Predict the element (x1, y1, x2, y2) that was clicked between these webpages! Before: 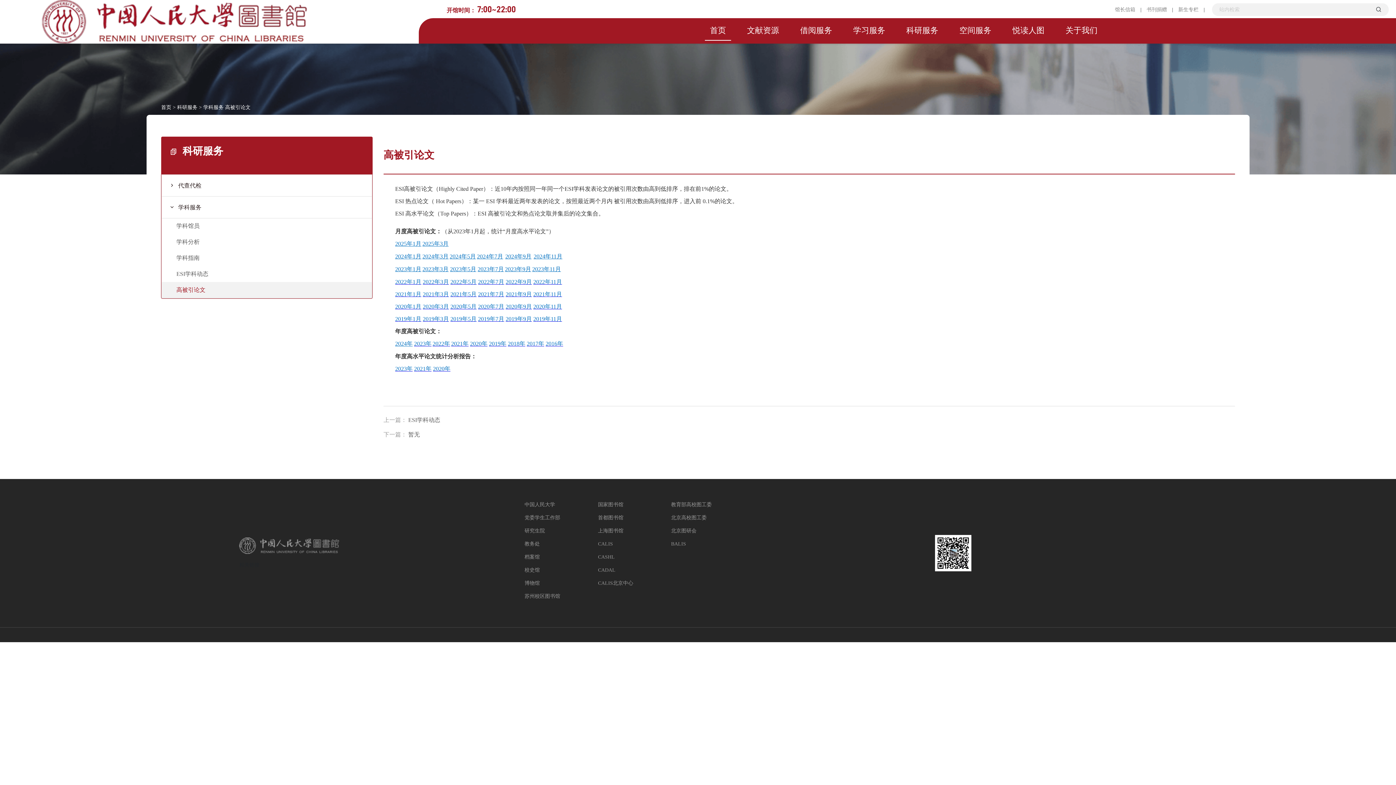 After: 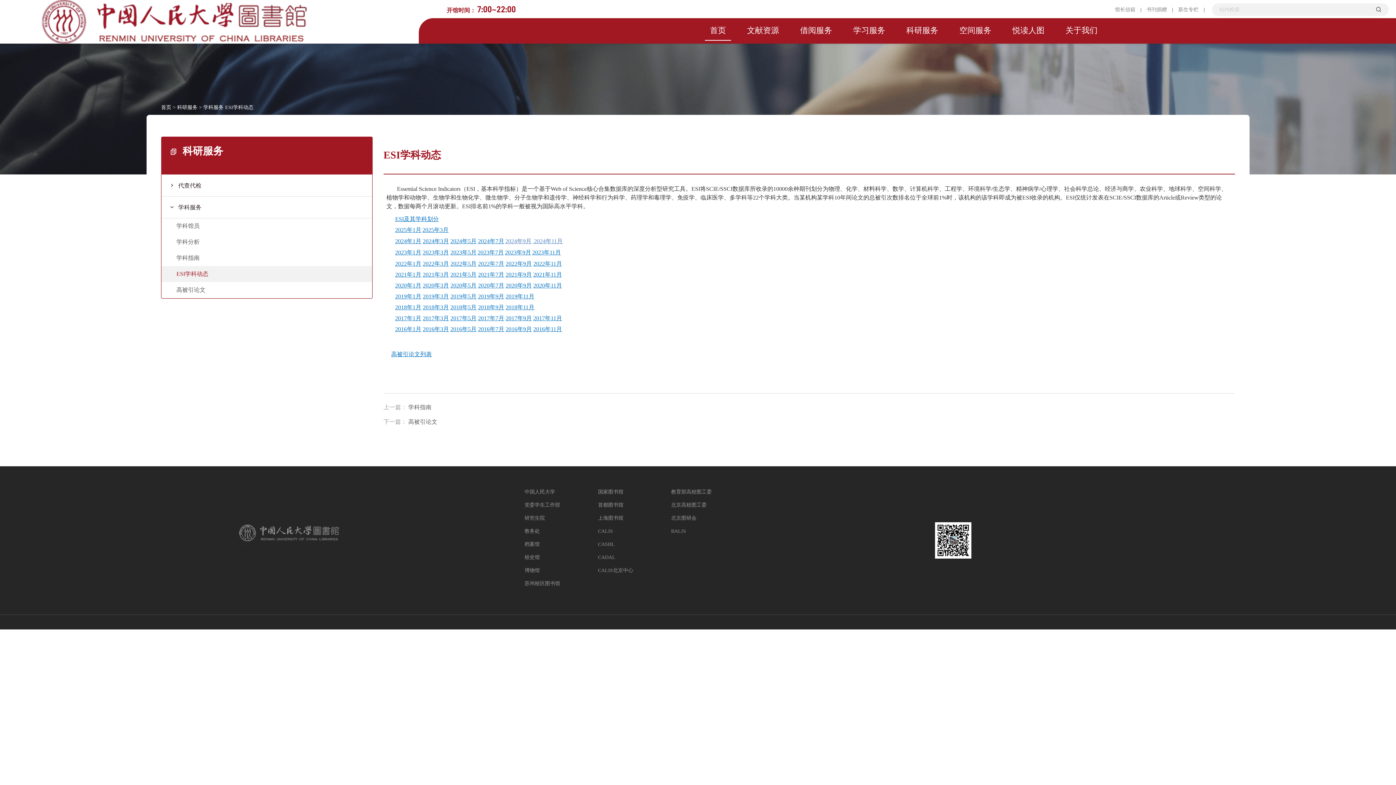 Action: bbox: (176, 270, 208, 277) label: ESI学科动态